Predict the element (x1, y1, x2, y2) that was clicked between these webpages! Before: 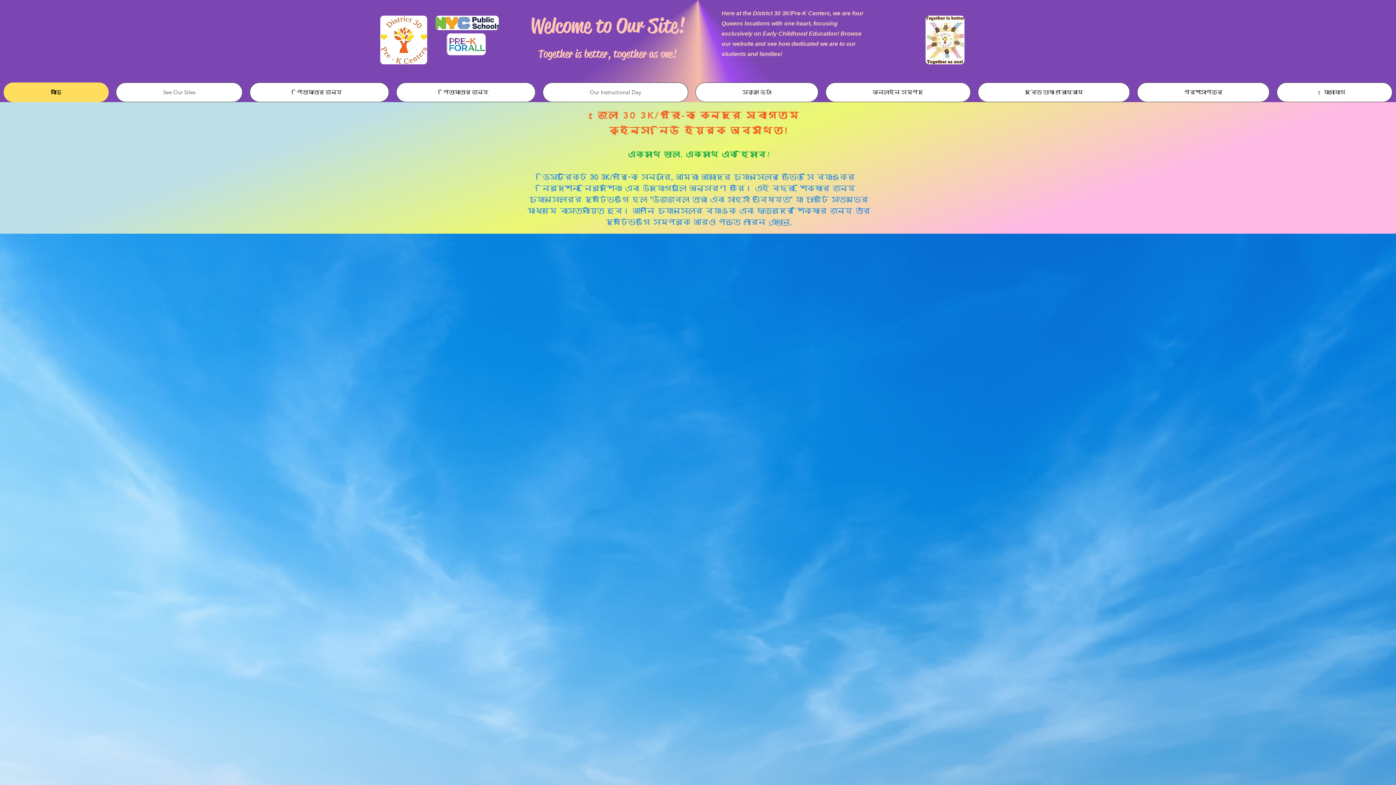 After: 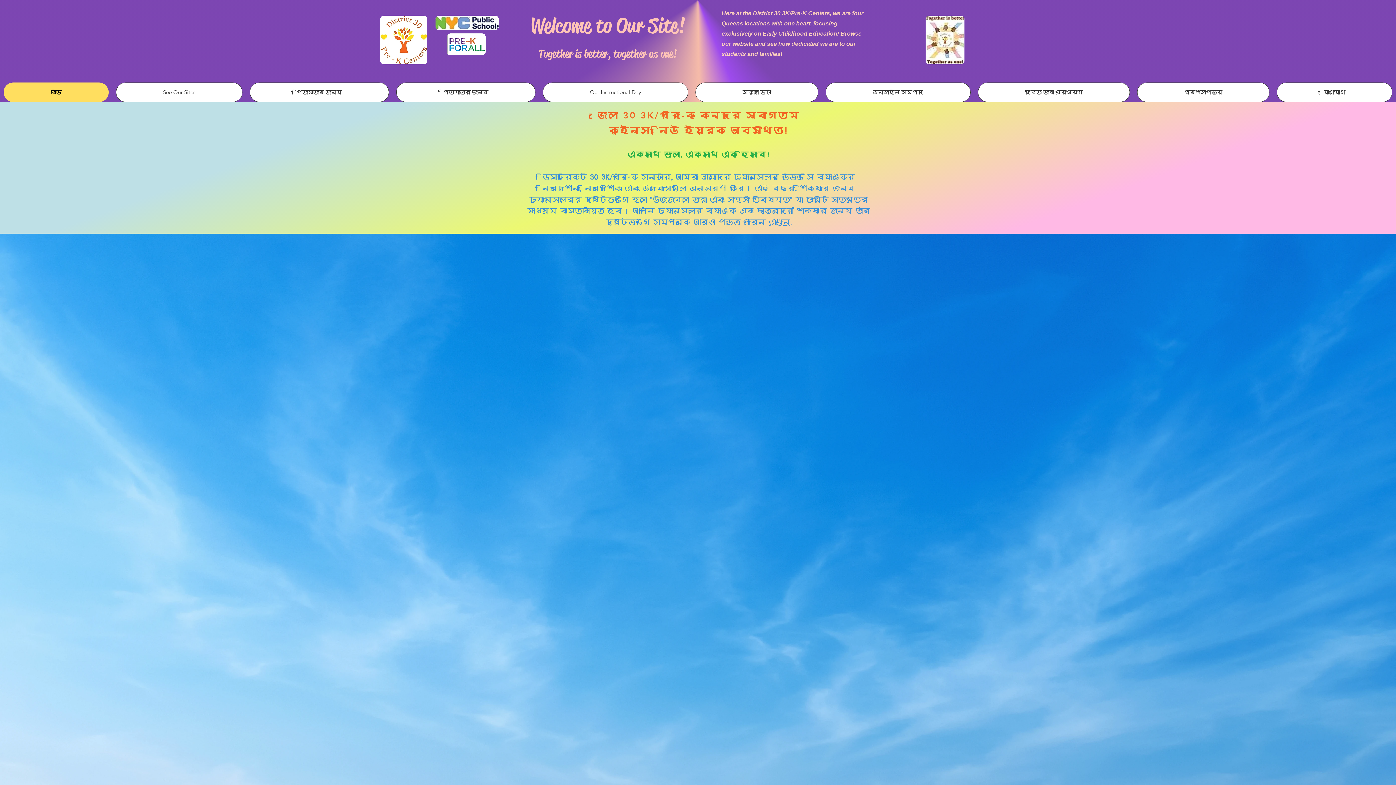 Action: bbox: (769, 217, 790, 226) label: এখানে